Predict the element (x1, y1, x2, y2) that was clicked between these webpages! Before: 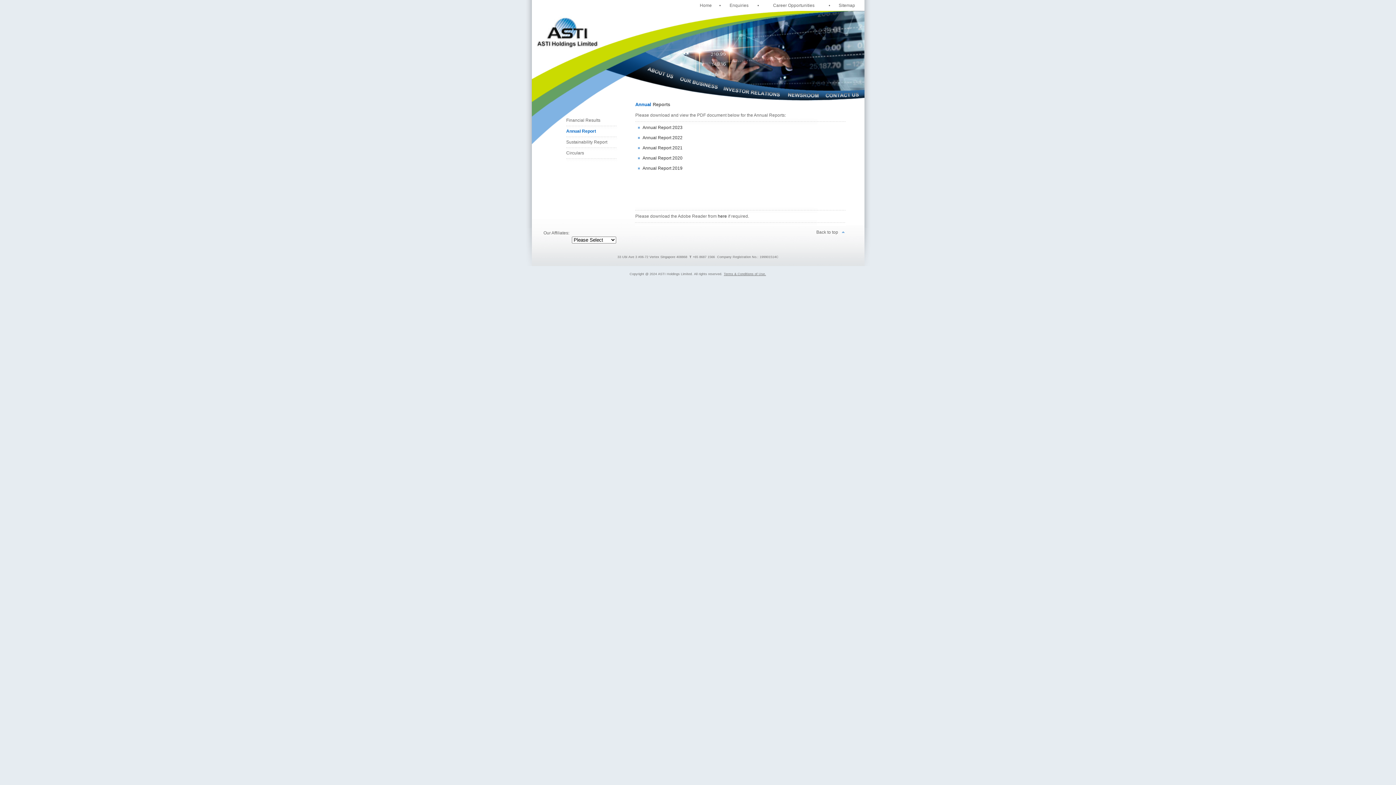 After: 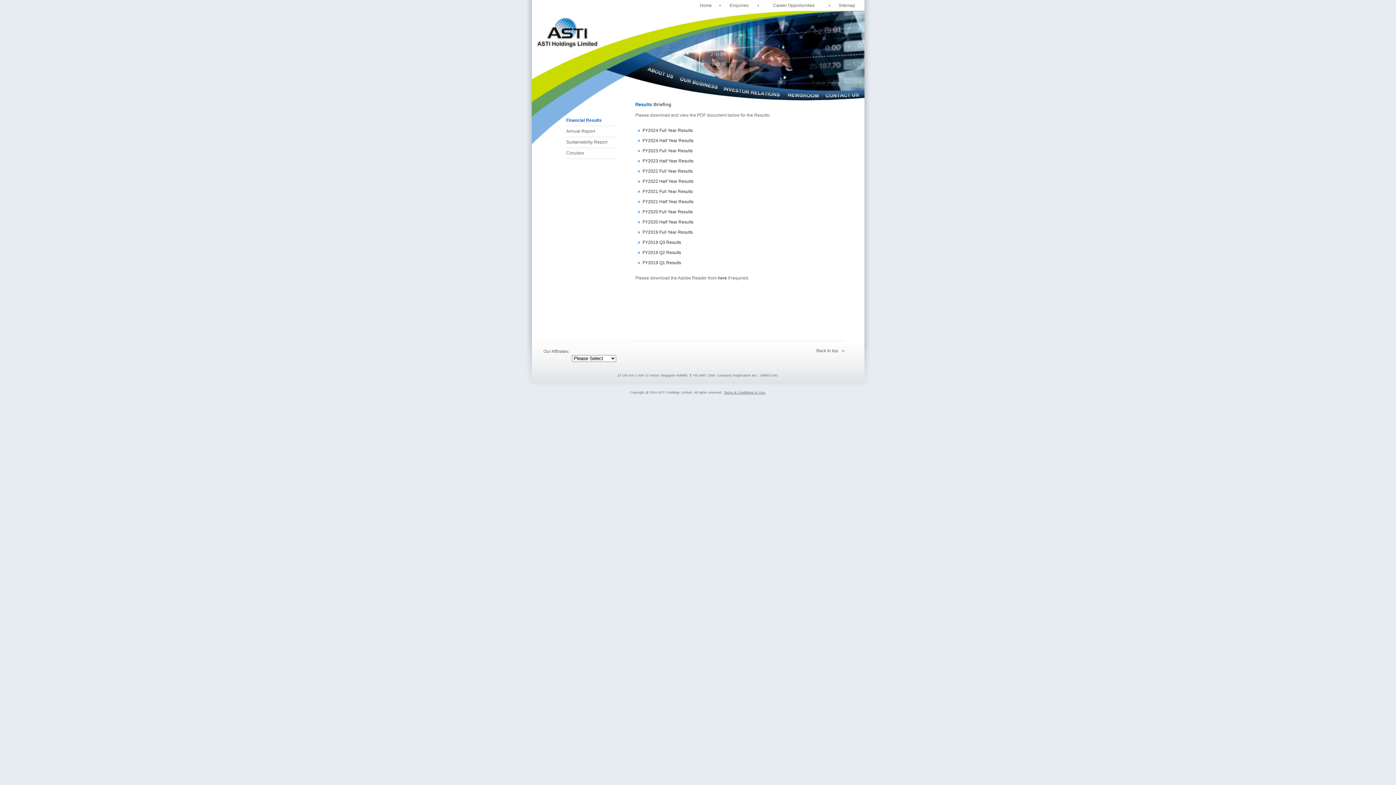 Action: bbox: (720, 86, 783, 97) label: Investor Relations